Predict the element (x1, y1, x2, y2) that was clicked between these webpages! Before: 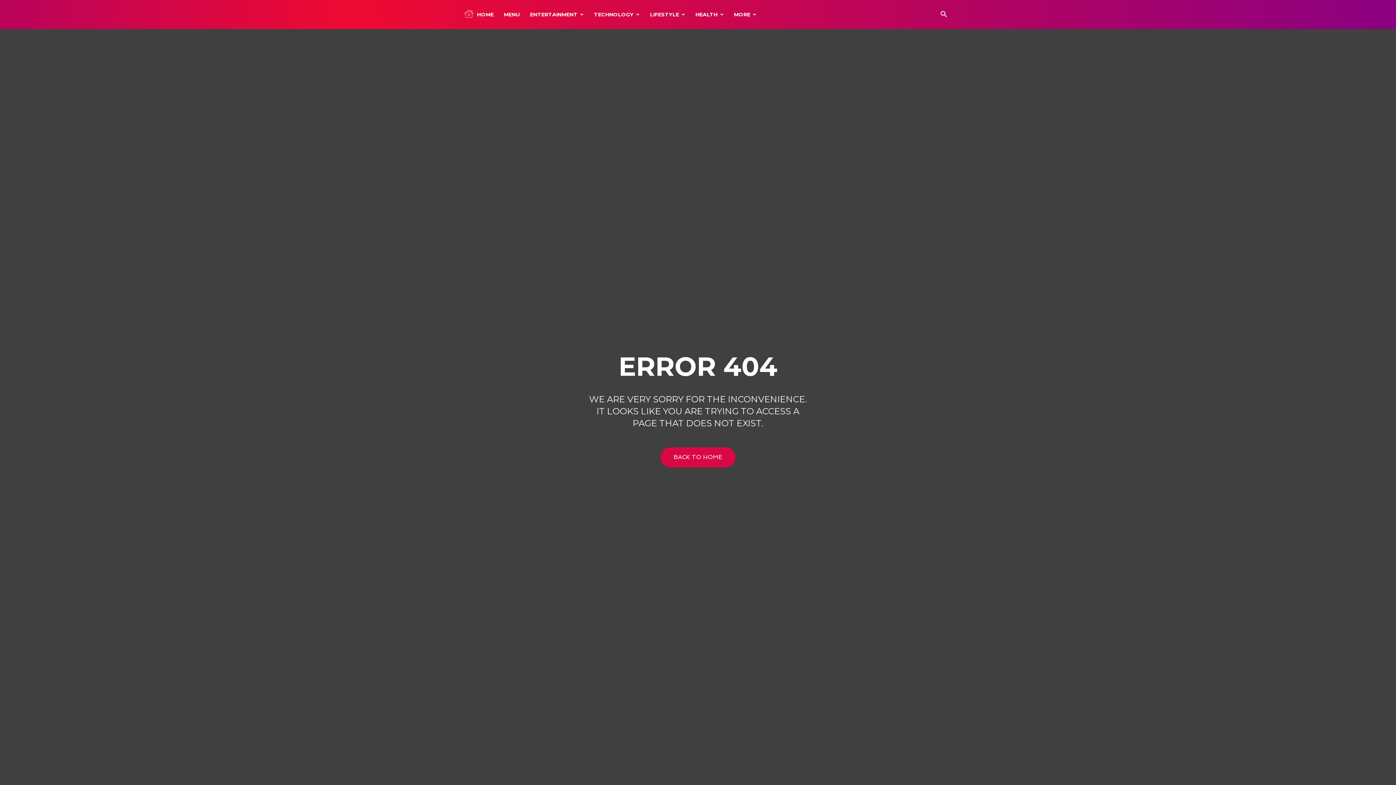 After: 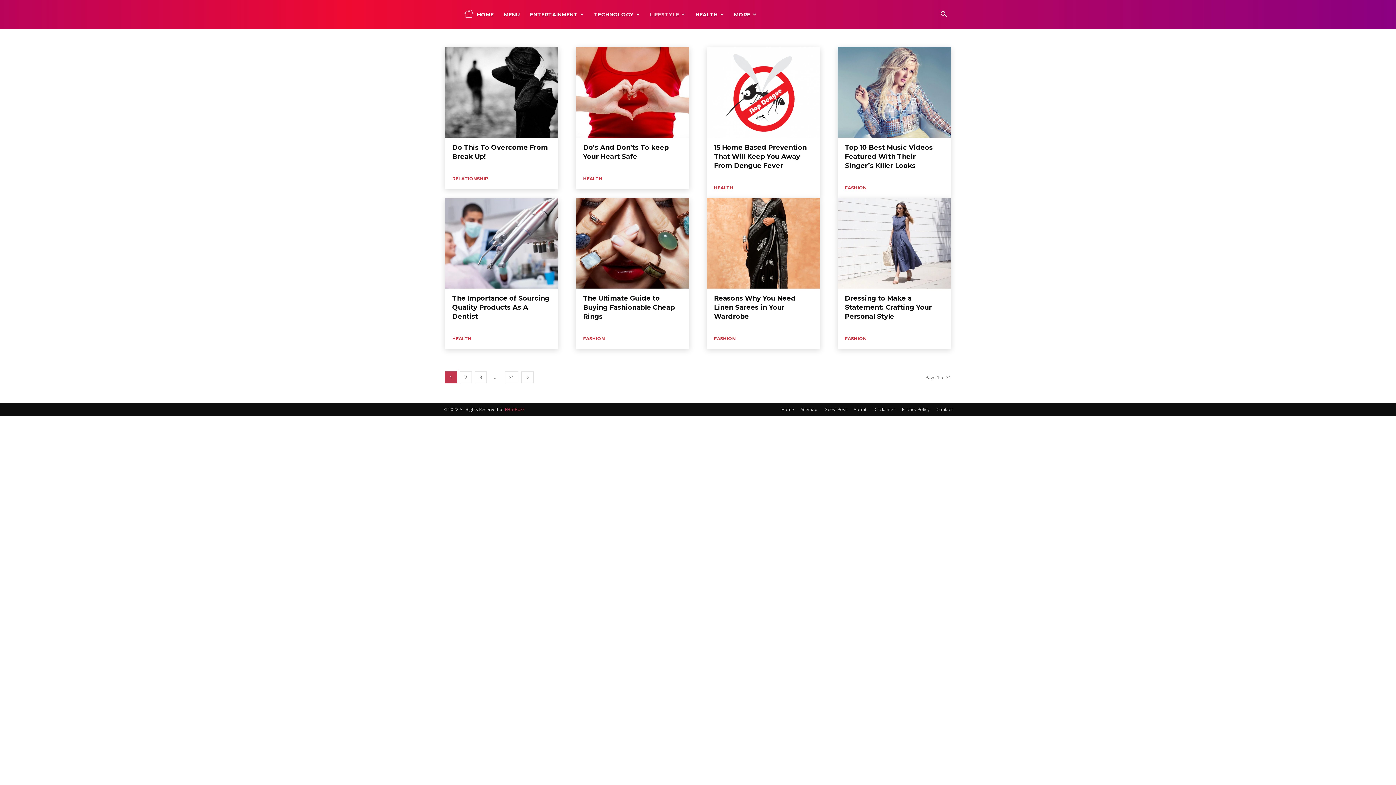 Action: label: LIFESTYLE bbox: (645, 0, 690, 29)